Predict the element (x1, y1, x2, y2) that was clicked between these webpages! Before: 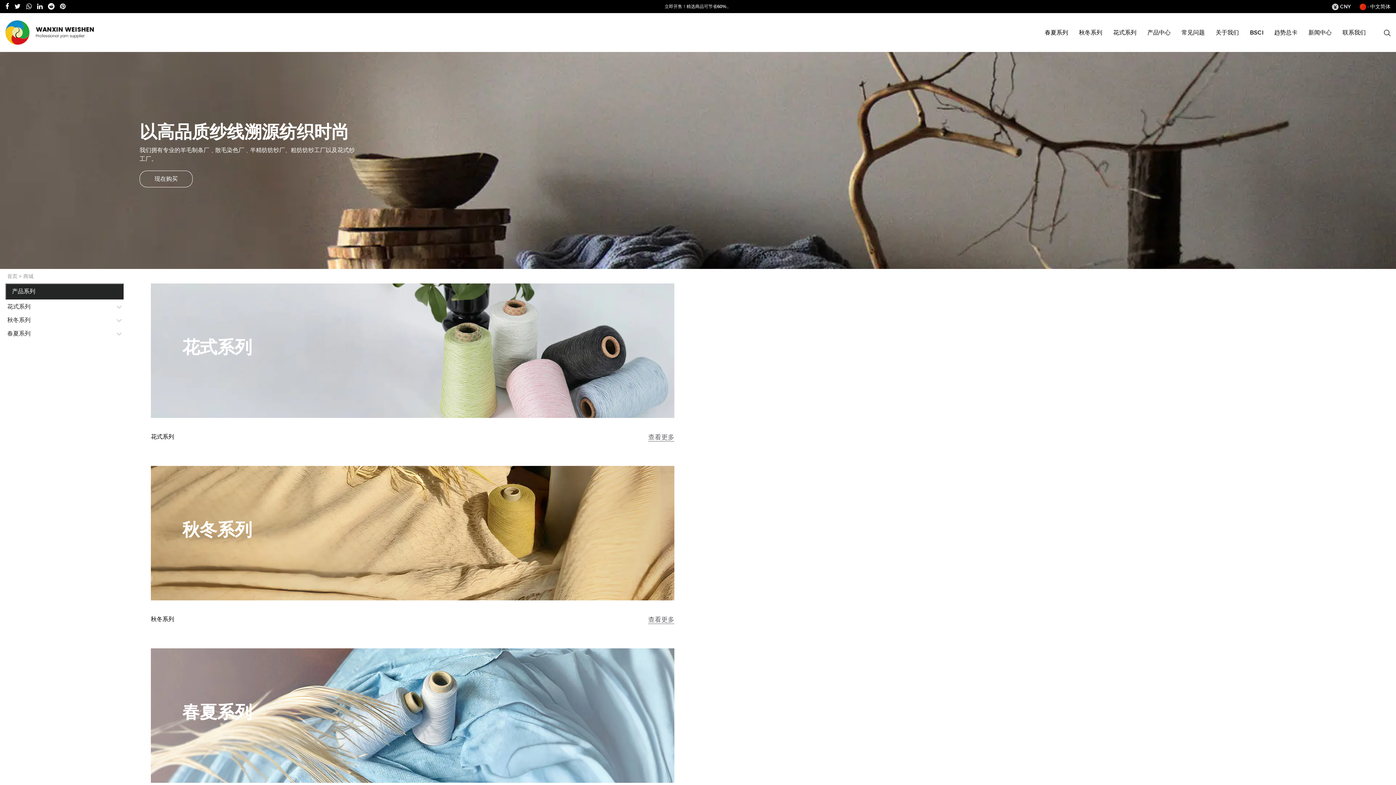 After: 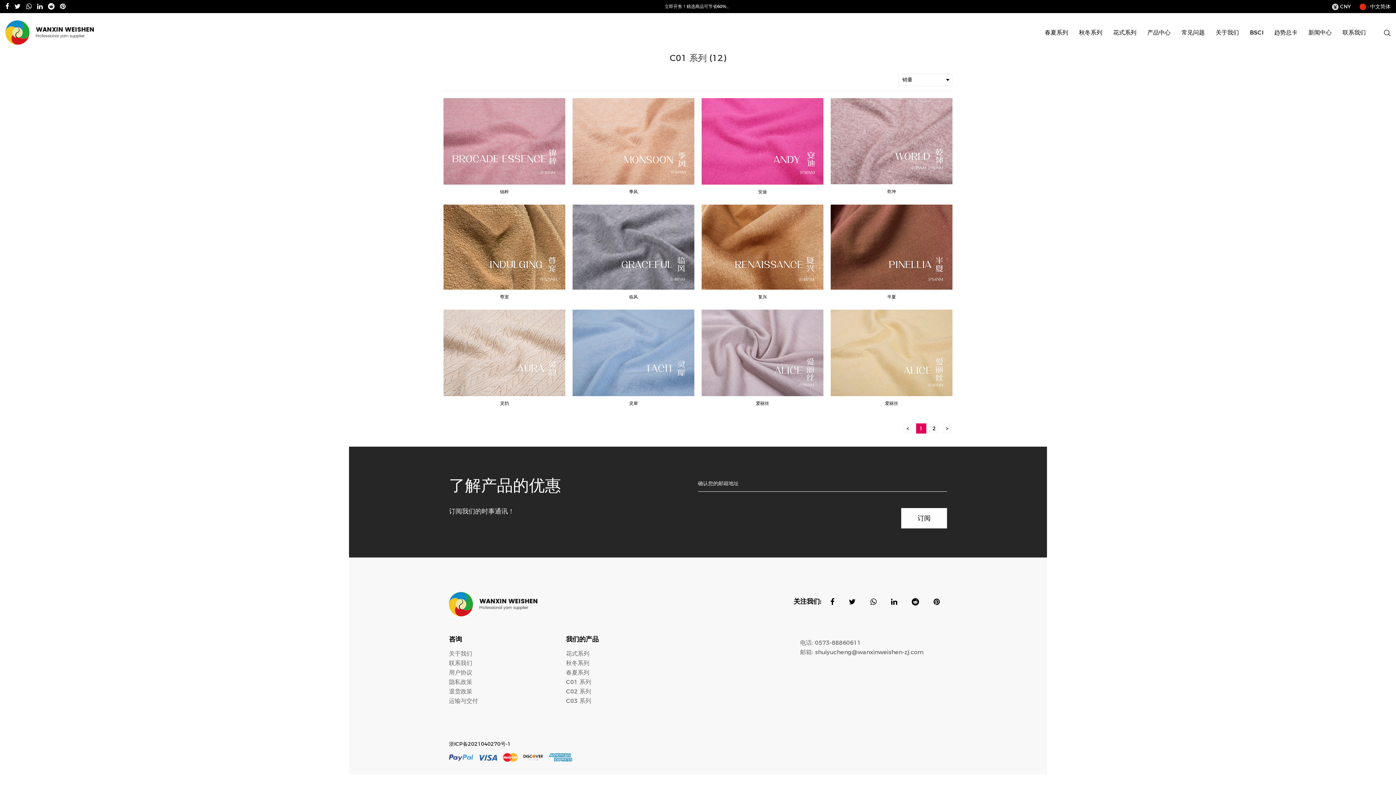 Action: bbox: (139, 170, 192, 187) label: 现在购买